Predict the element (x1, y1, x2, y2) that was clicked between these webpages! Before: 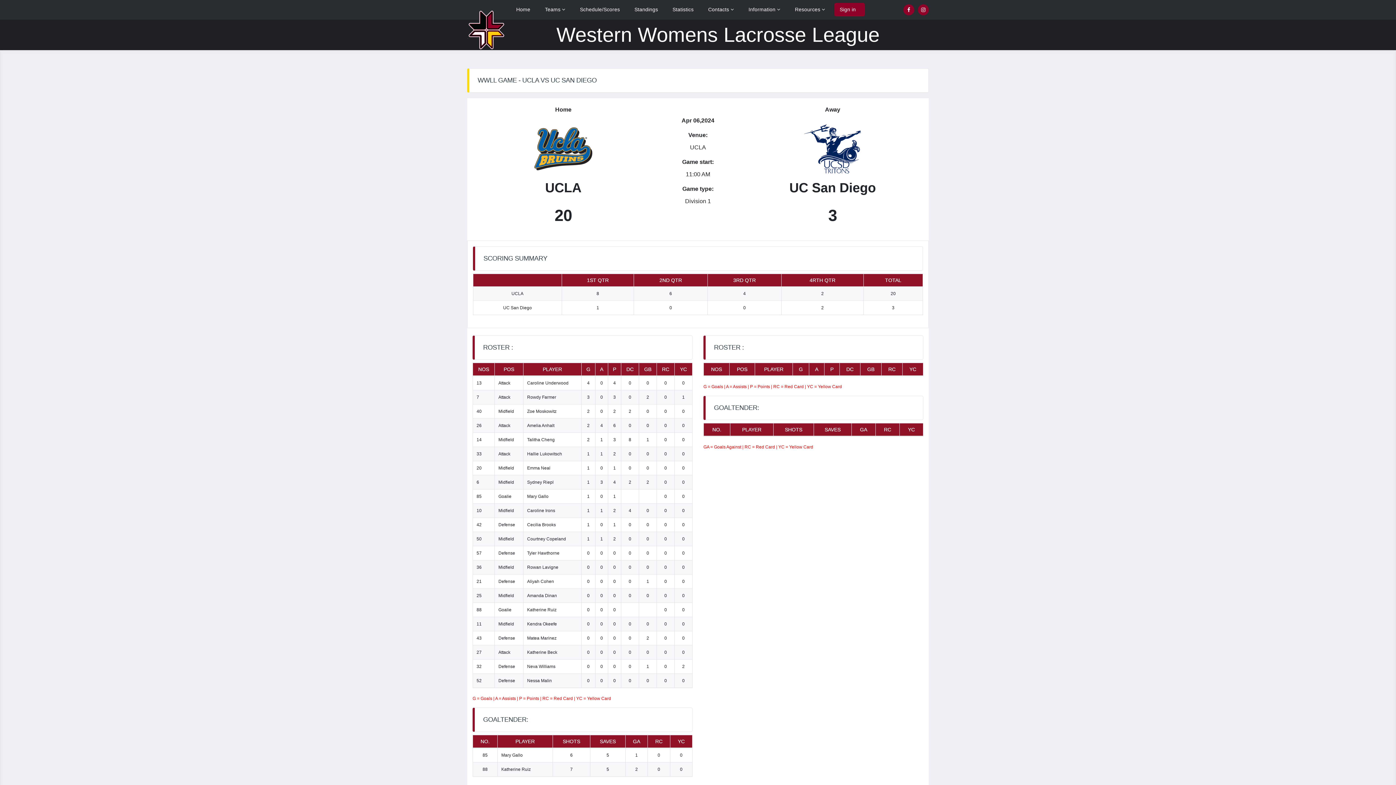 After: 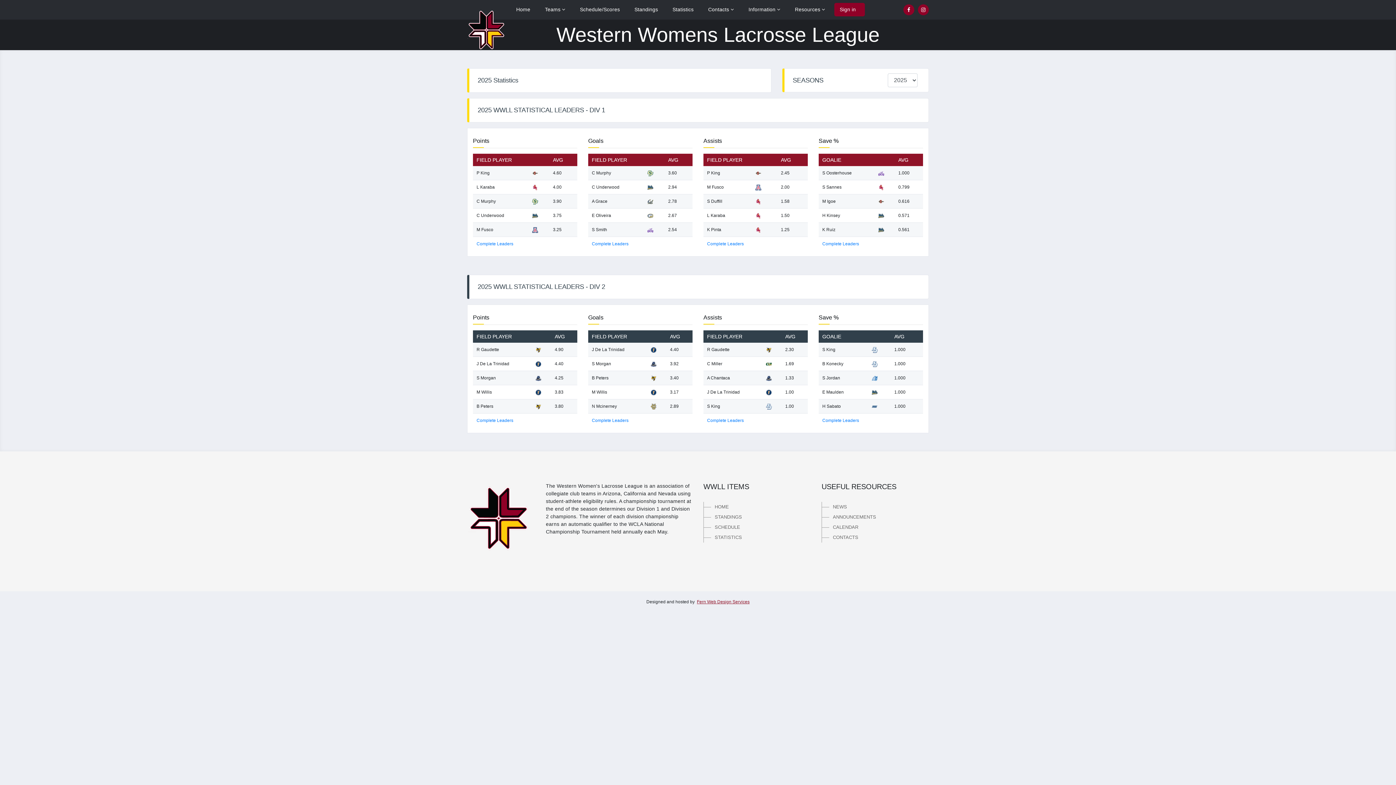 Action: label: Teams  bbox: (539, 2, 570, 16)